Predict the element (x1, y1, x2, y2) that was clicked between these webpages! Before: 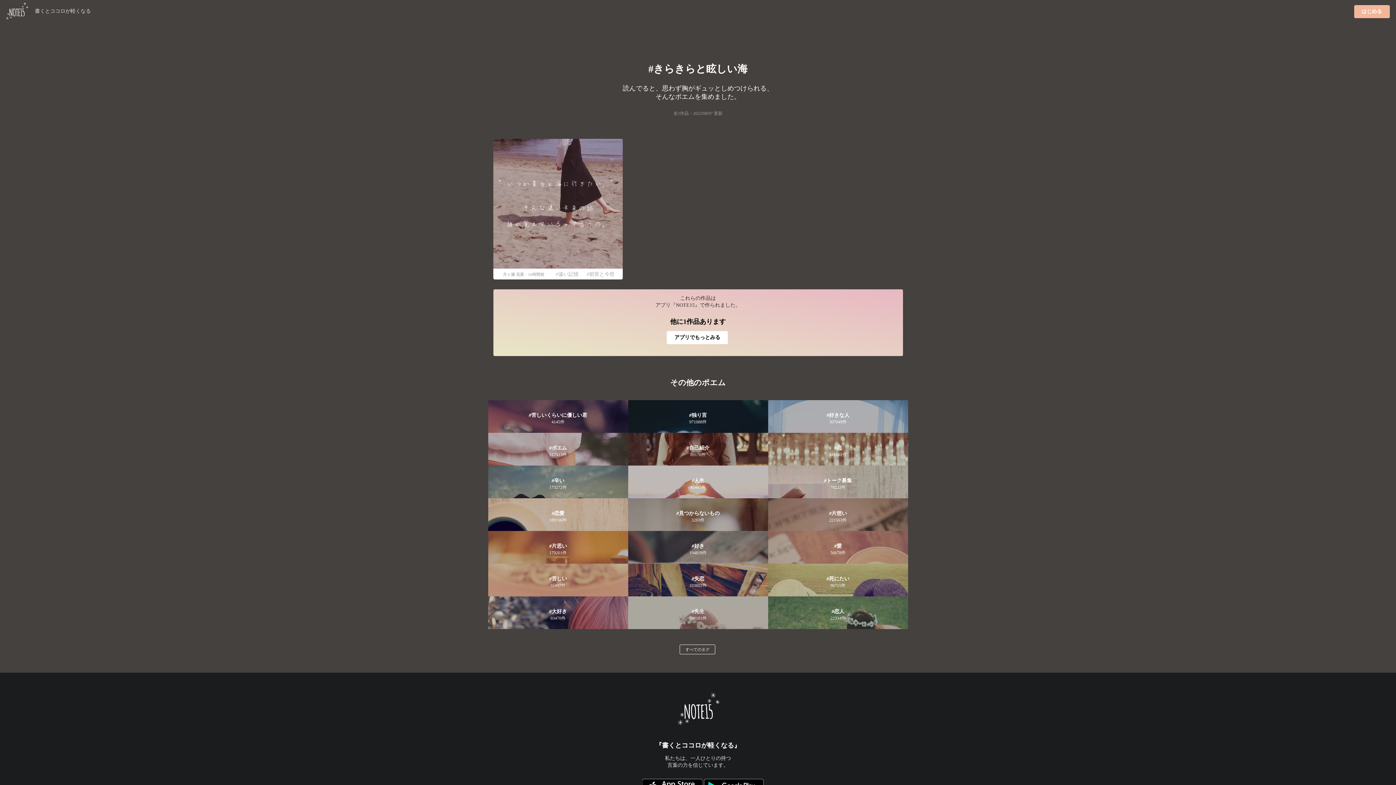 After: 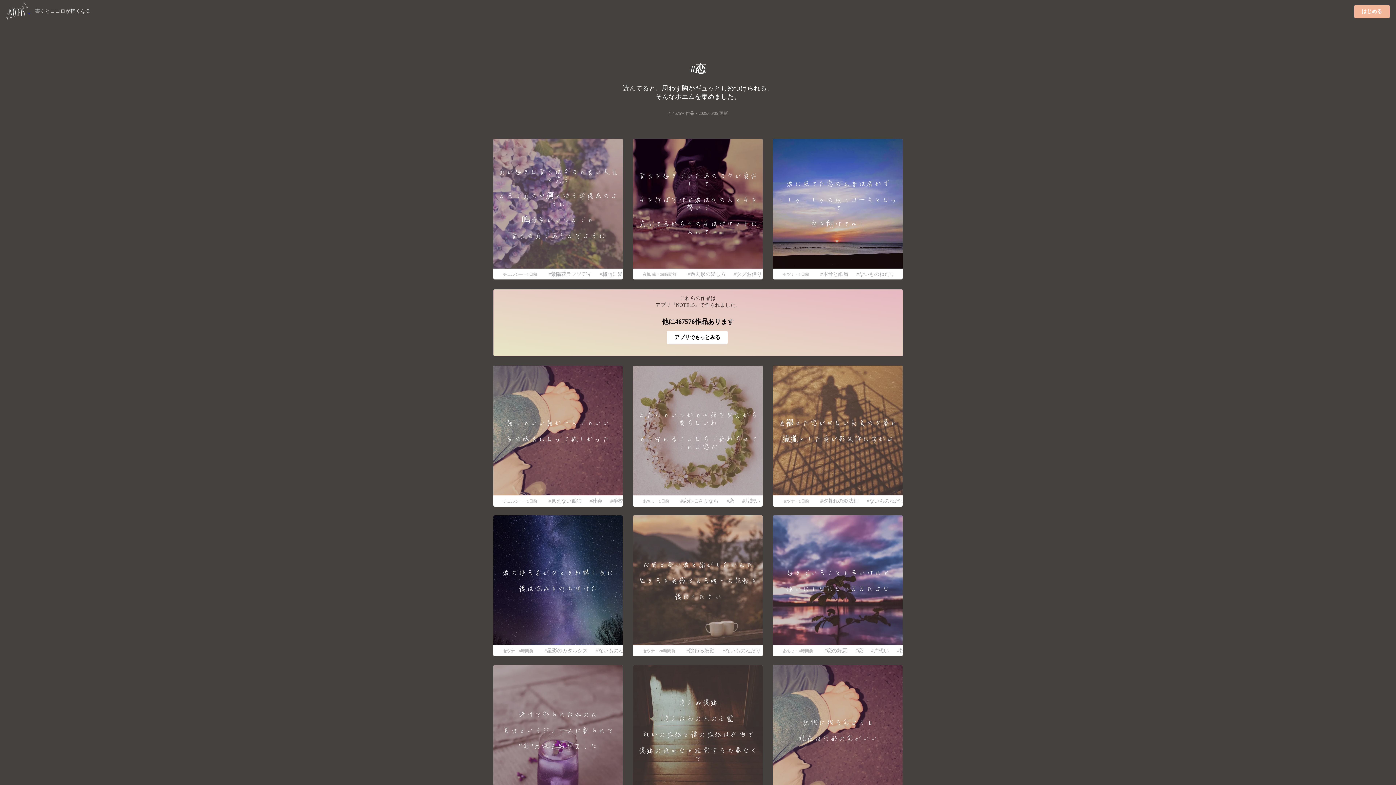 Action: label: 恋
441161件 bbox: (768, 433, 908, 465)